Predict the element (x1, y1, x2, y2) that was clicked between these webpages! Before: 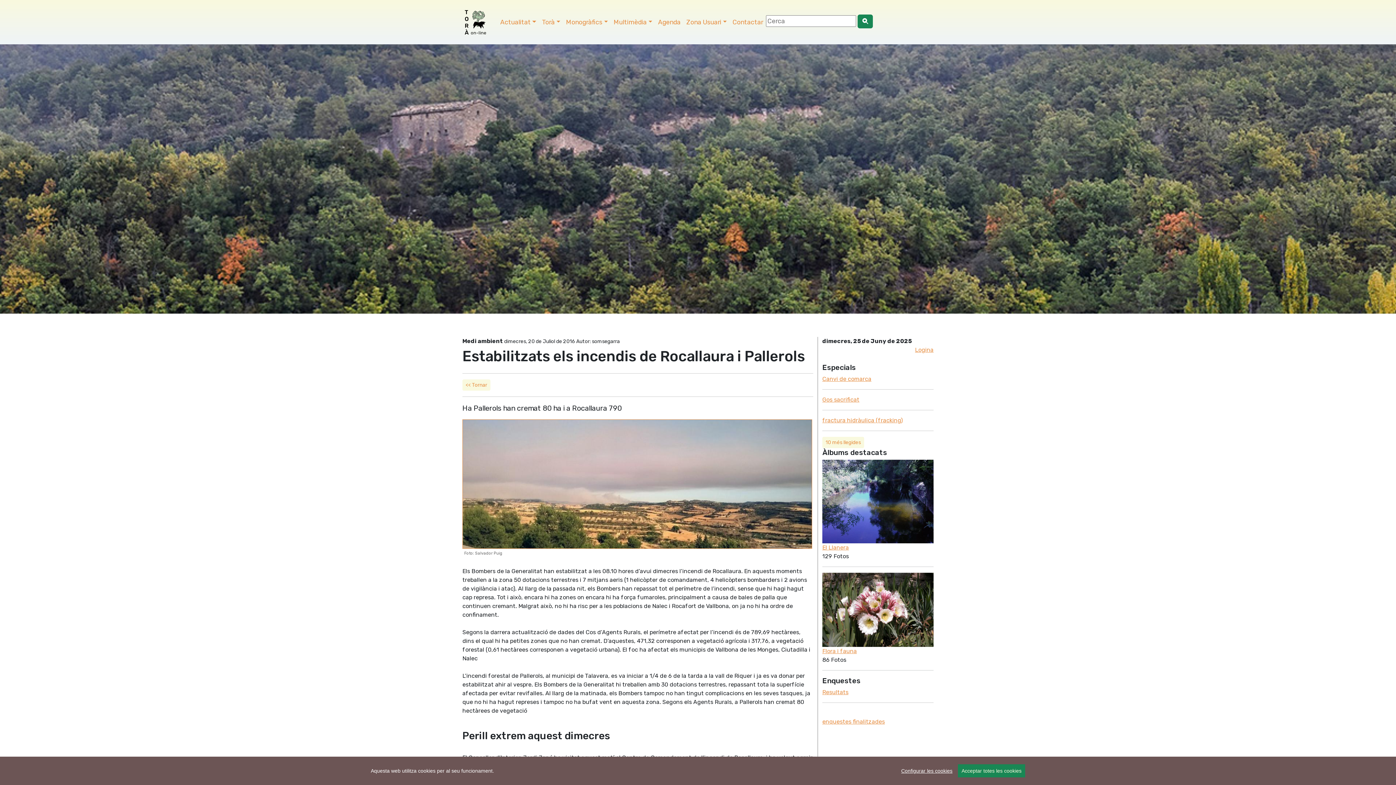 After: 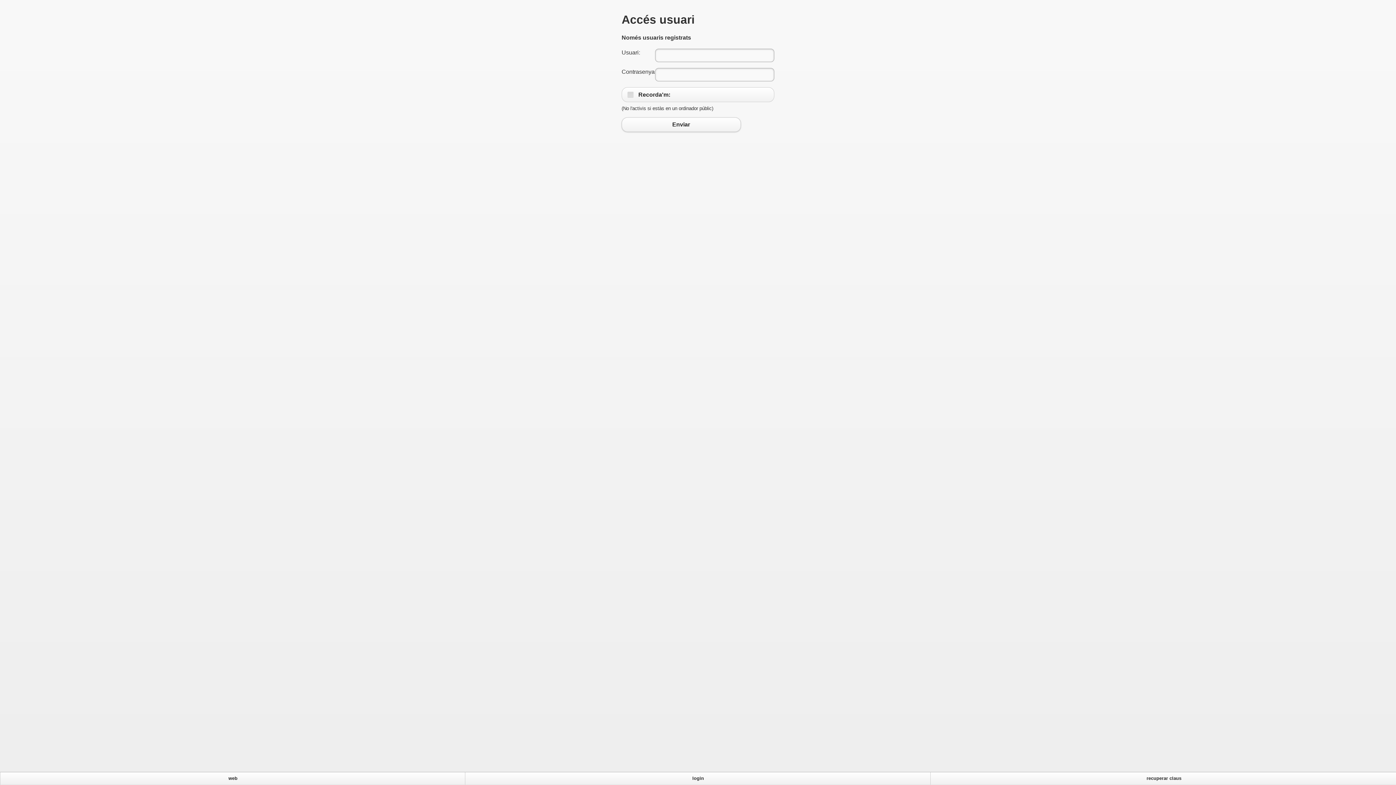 Action: label: Logina bbox: (915, 346, 933, 353)